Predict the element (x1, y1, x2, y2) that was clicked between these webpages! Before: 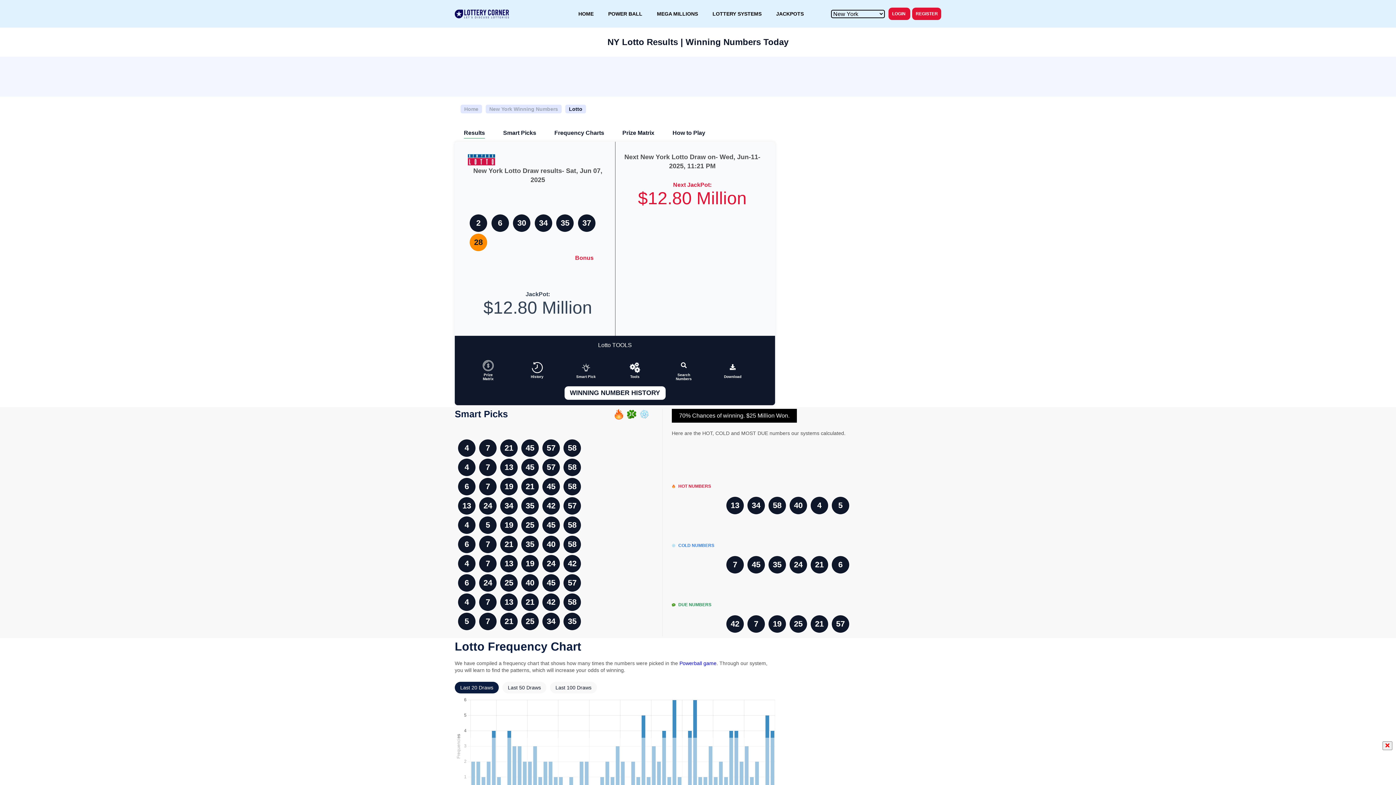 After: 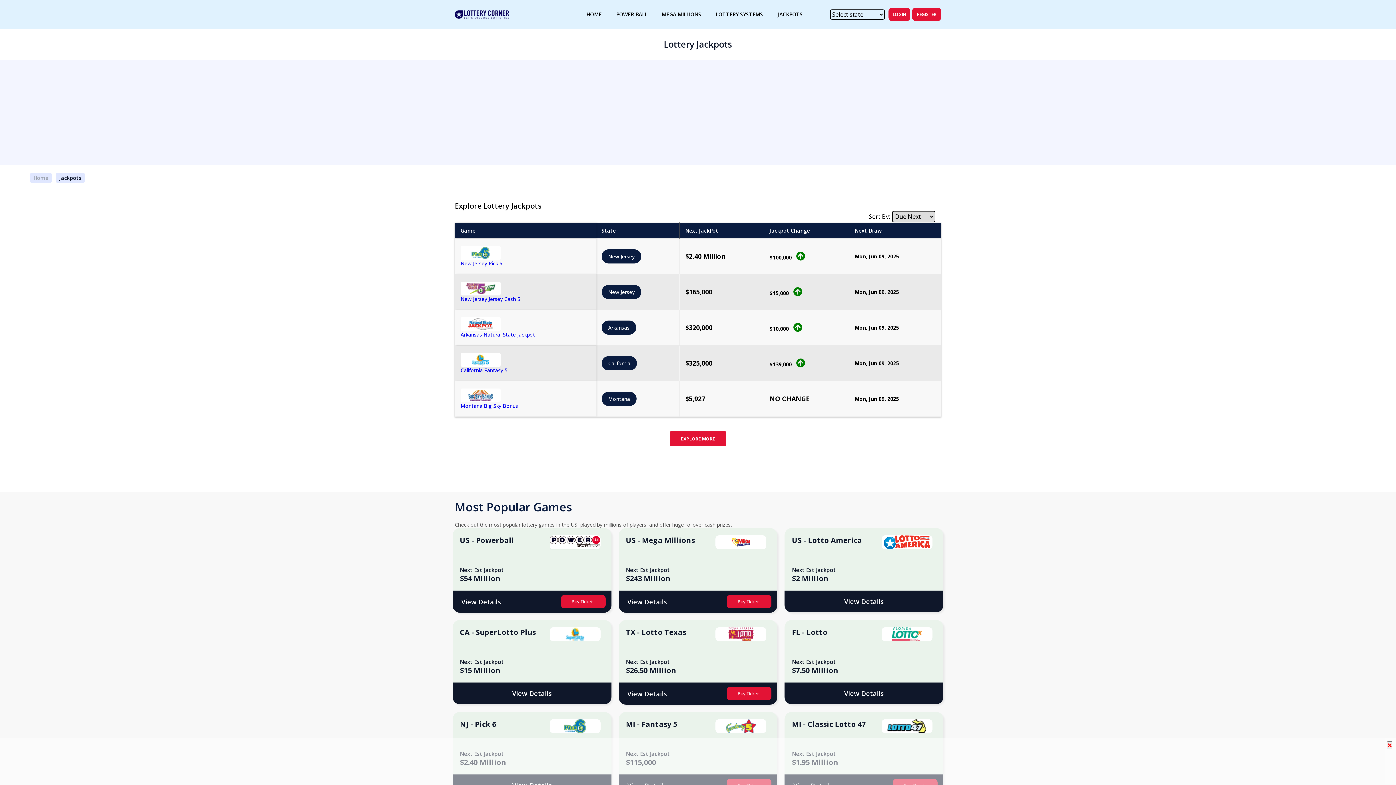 Action: label: JACKPOTS bbox: (769, 7, 811, 20)